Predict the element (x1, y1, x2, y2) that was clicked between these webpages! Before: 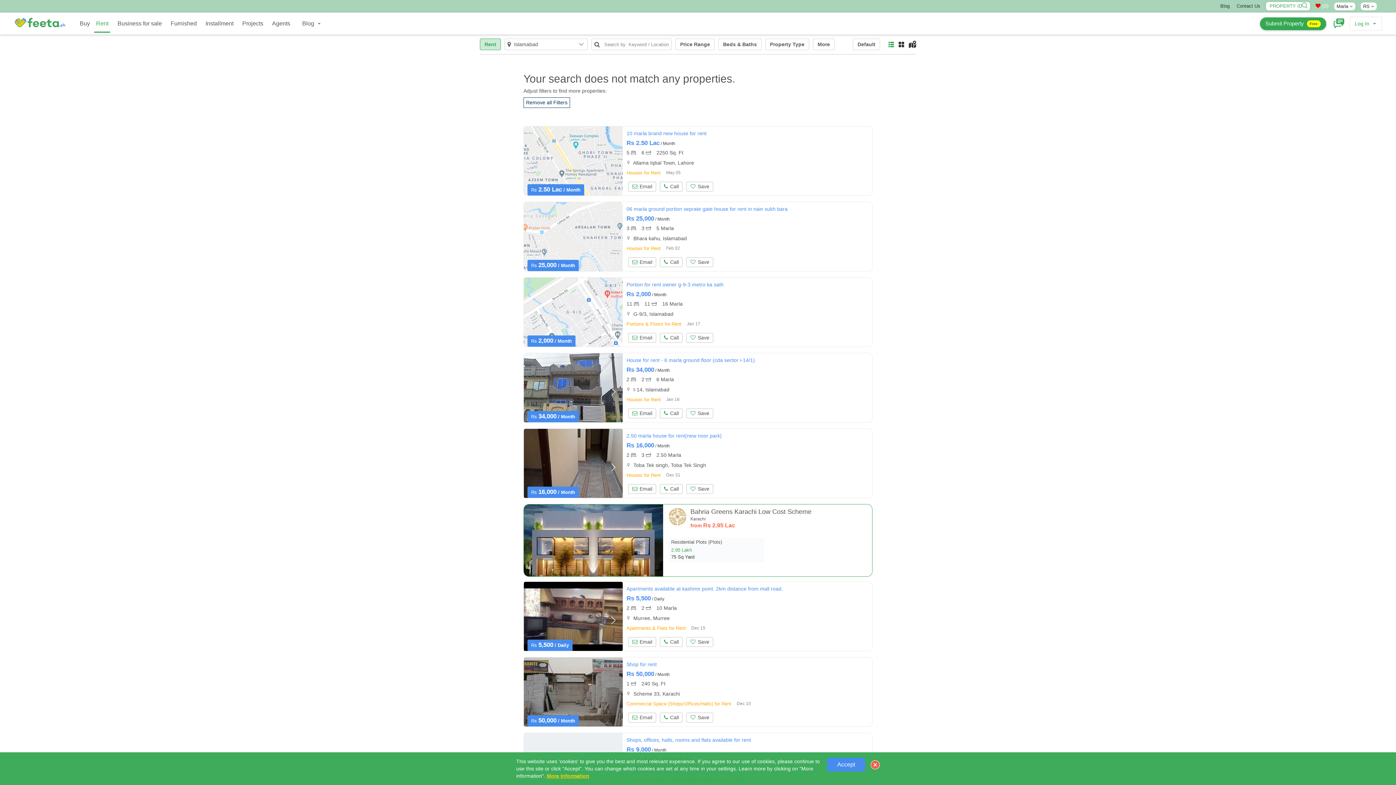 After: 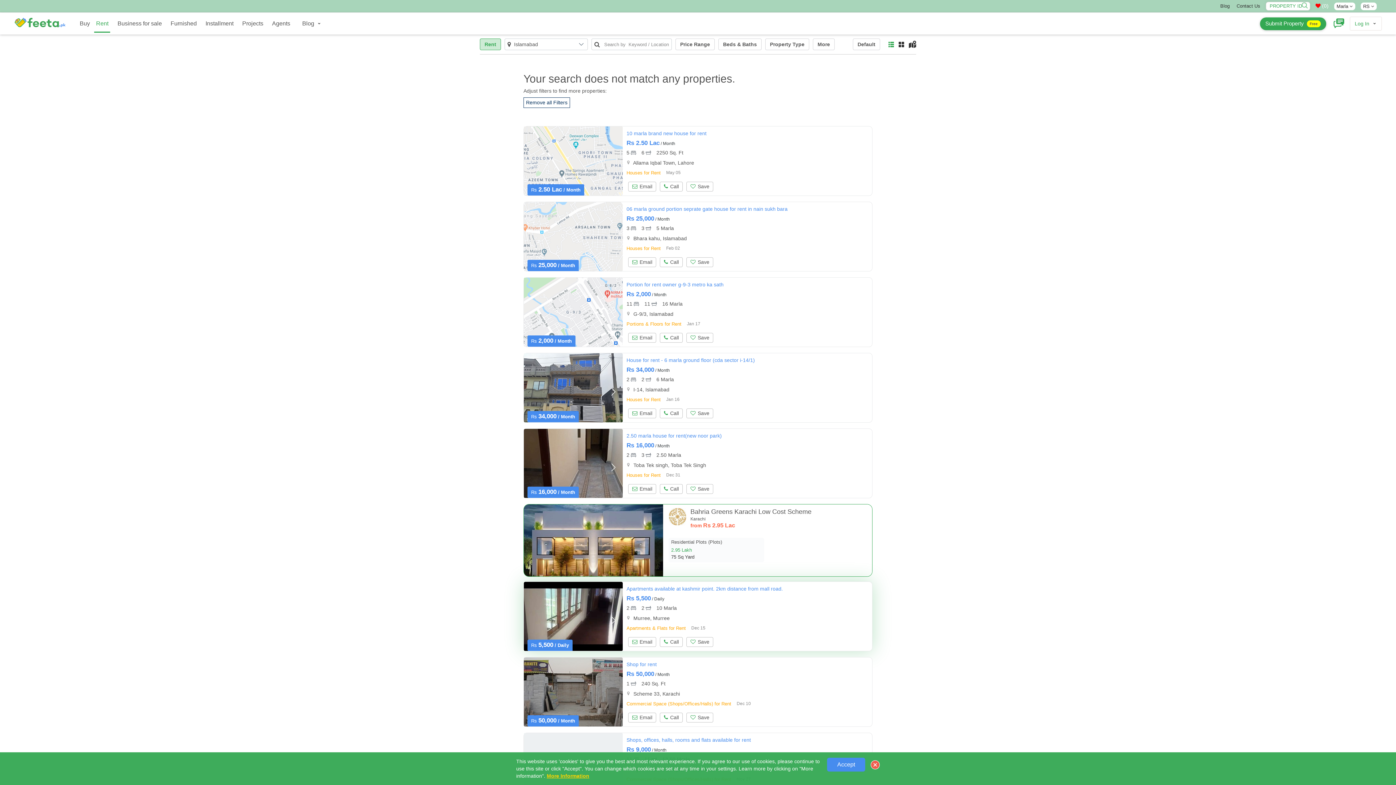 Action: bbox: (606, 613, 620, 627) label: Next